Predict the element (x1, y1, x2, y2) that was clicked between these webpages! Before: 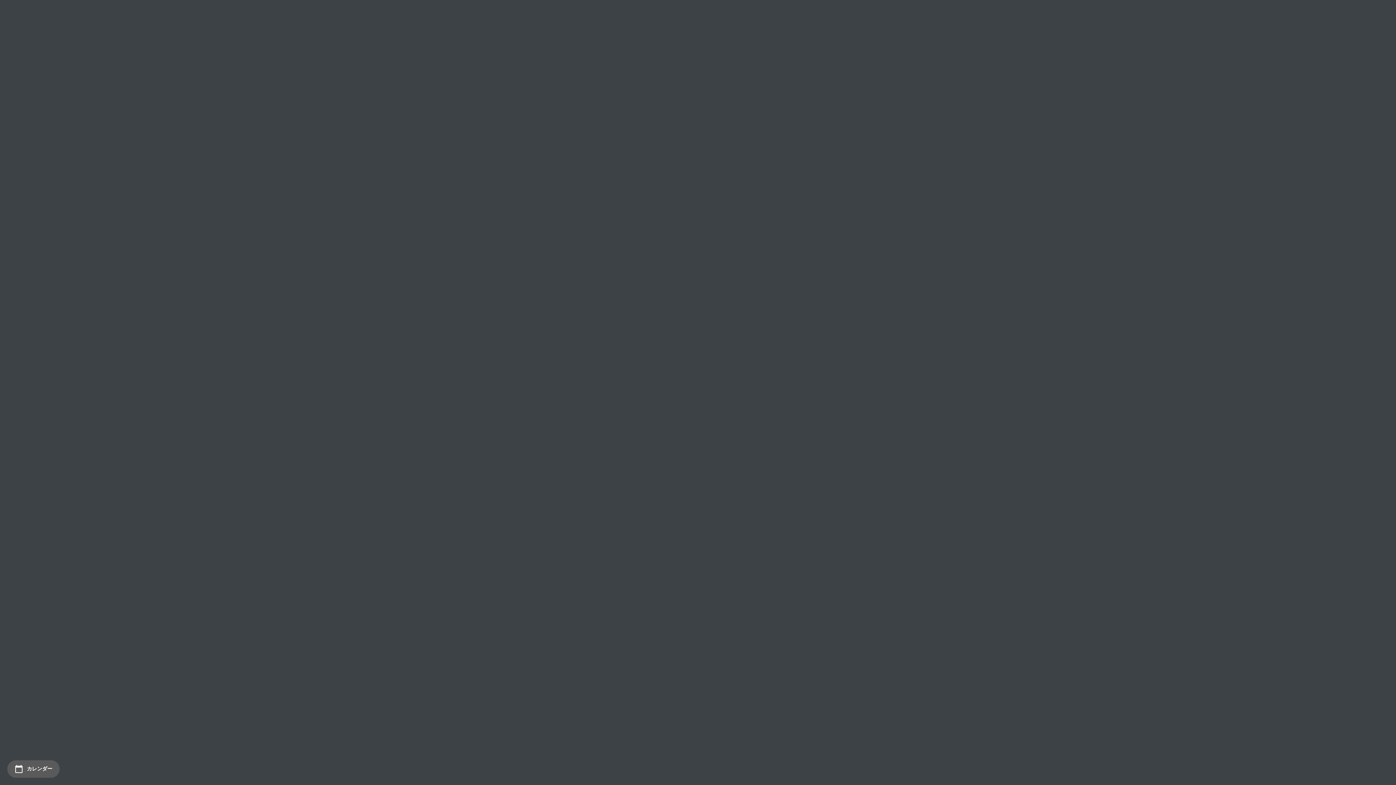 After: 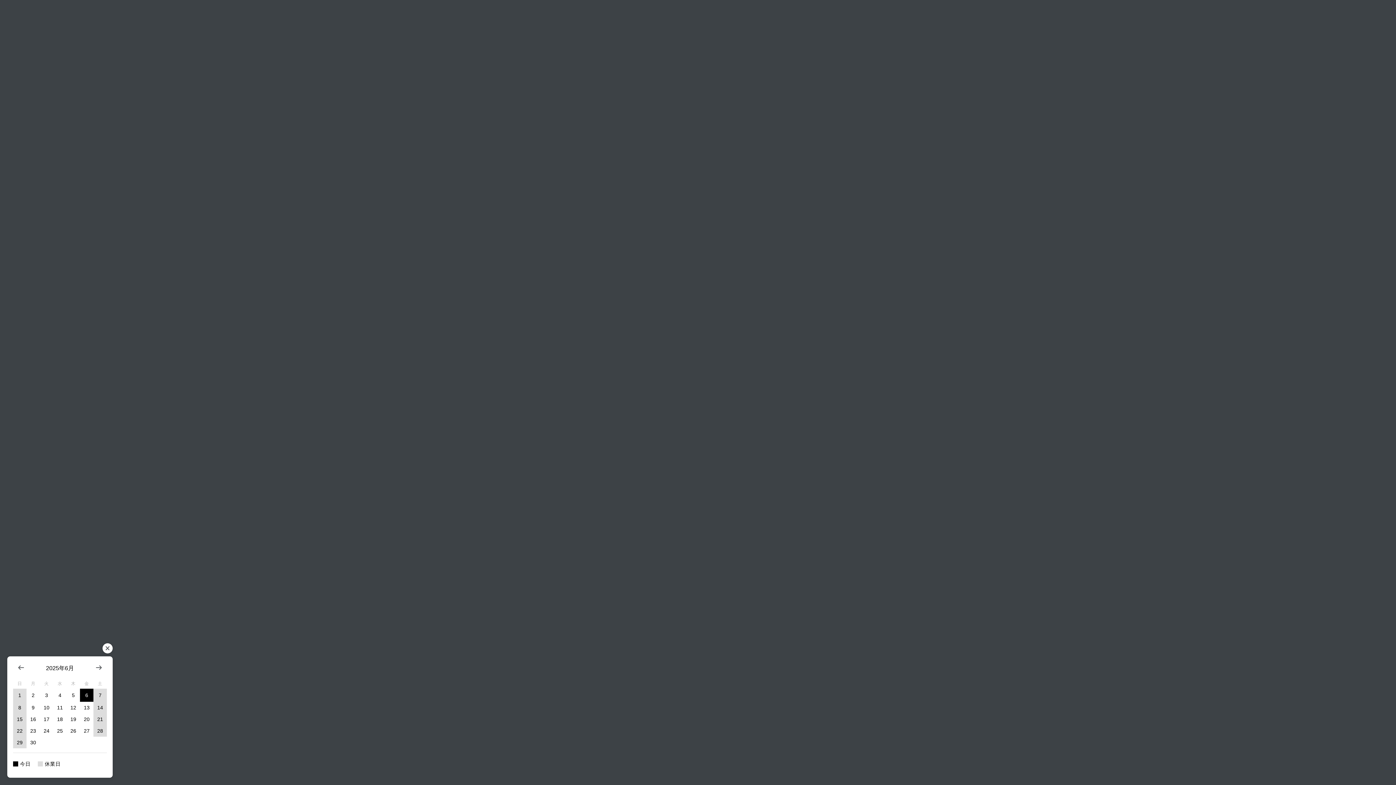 Action: label: カレンダー展開 bbox: (7, 760, 59, 778)